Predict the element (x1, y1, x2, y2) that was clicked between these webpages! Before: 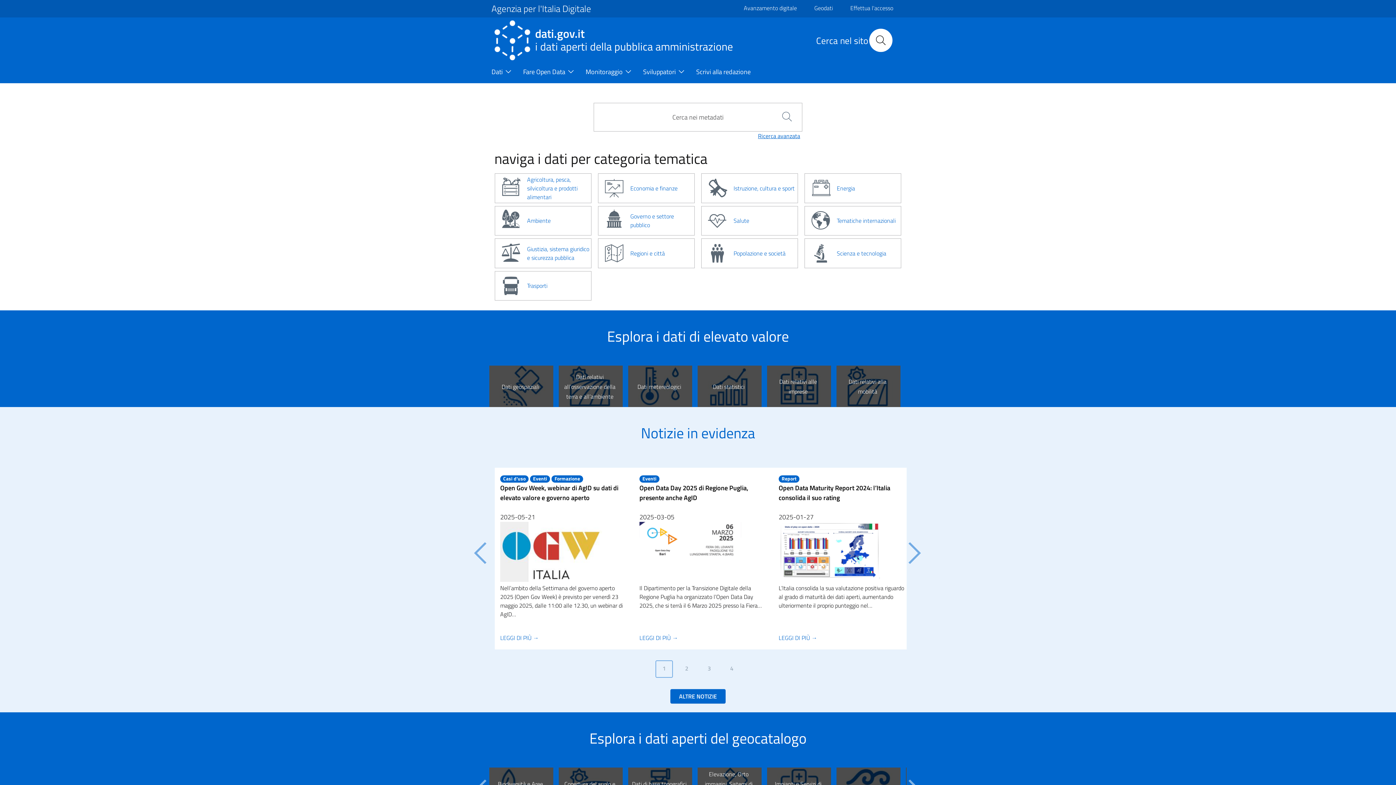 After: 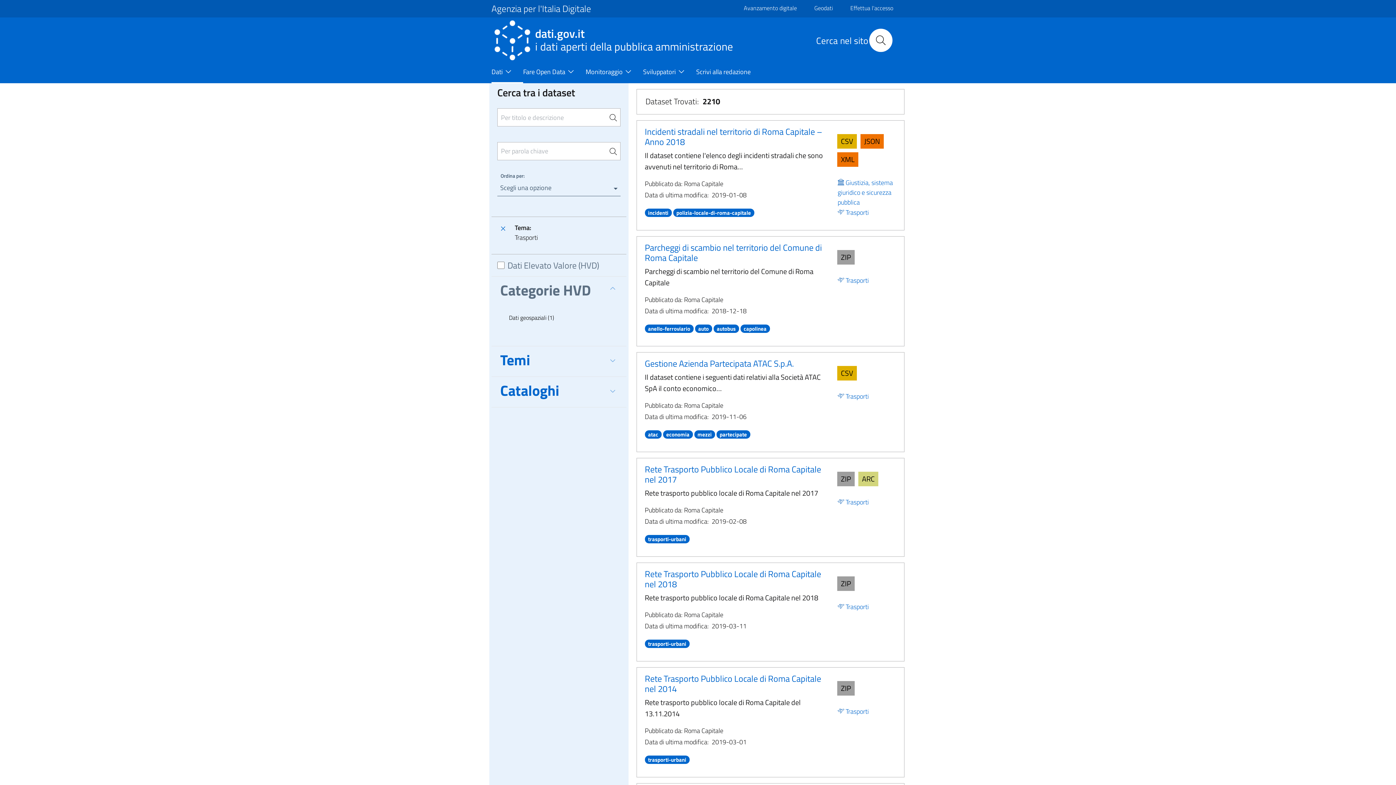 Action: label: Trasporti bbox: (493, 271, 592, 300)